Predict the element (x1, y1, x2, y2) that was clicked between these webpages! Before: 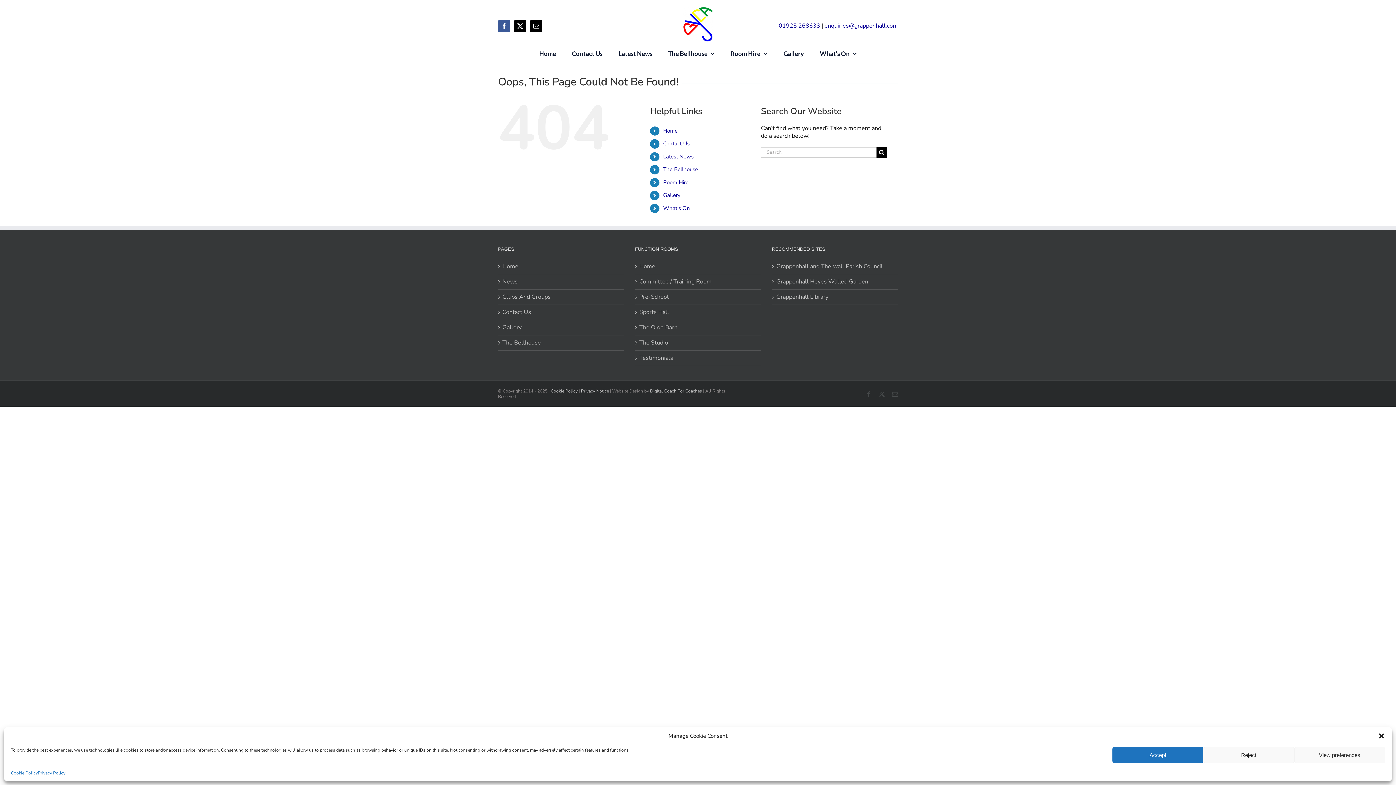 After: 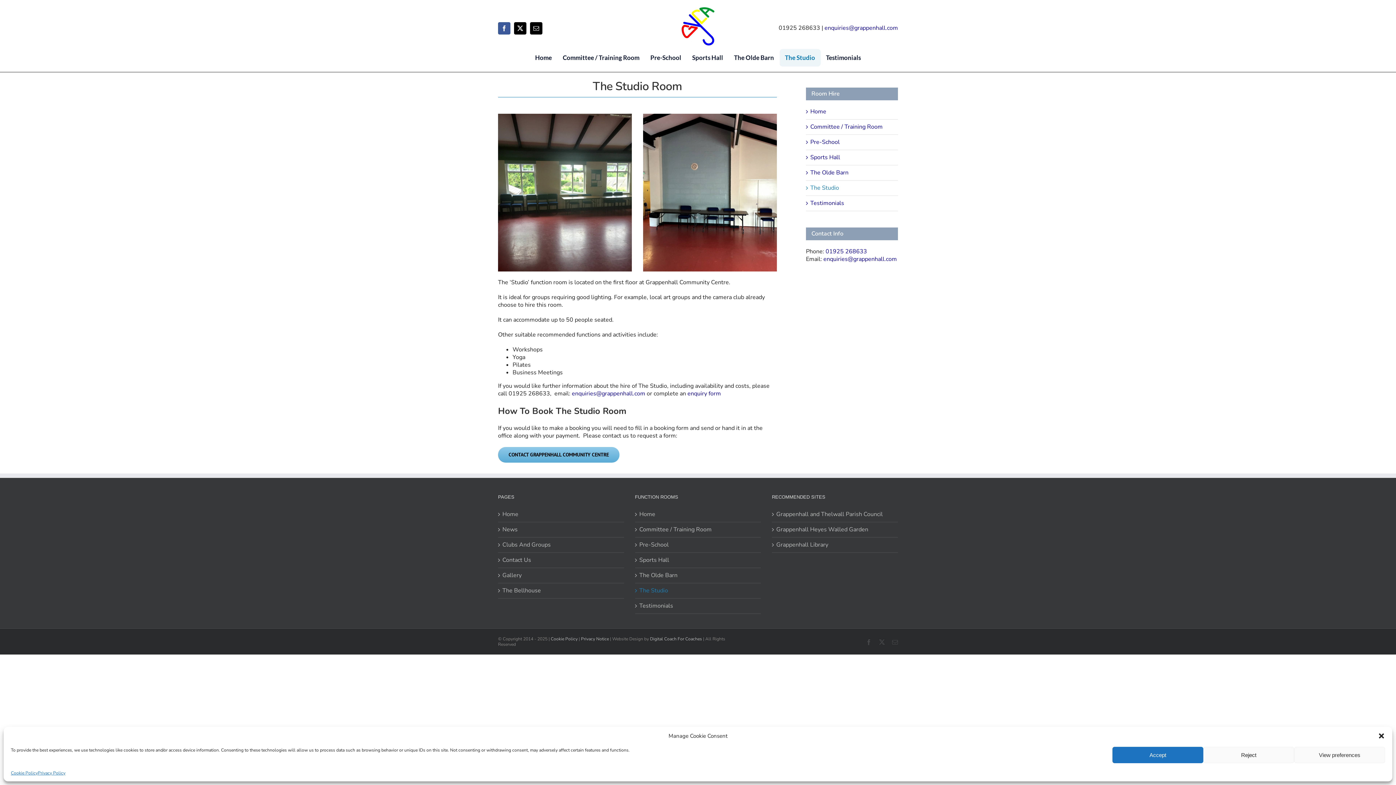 Action: label: The Studio bbox: (639, 339, 757, 346)